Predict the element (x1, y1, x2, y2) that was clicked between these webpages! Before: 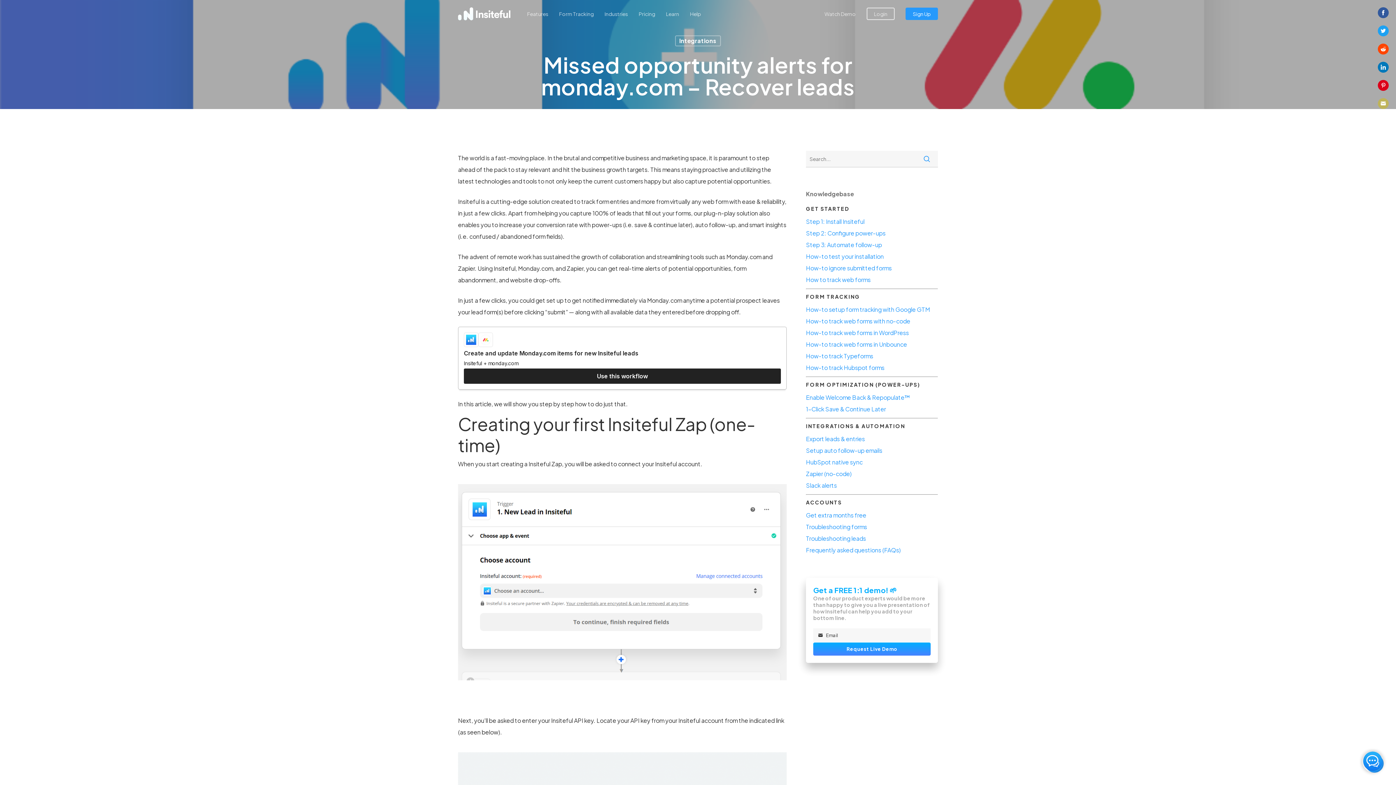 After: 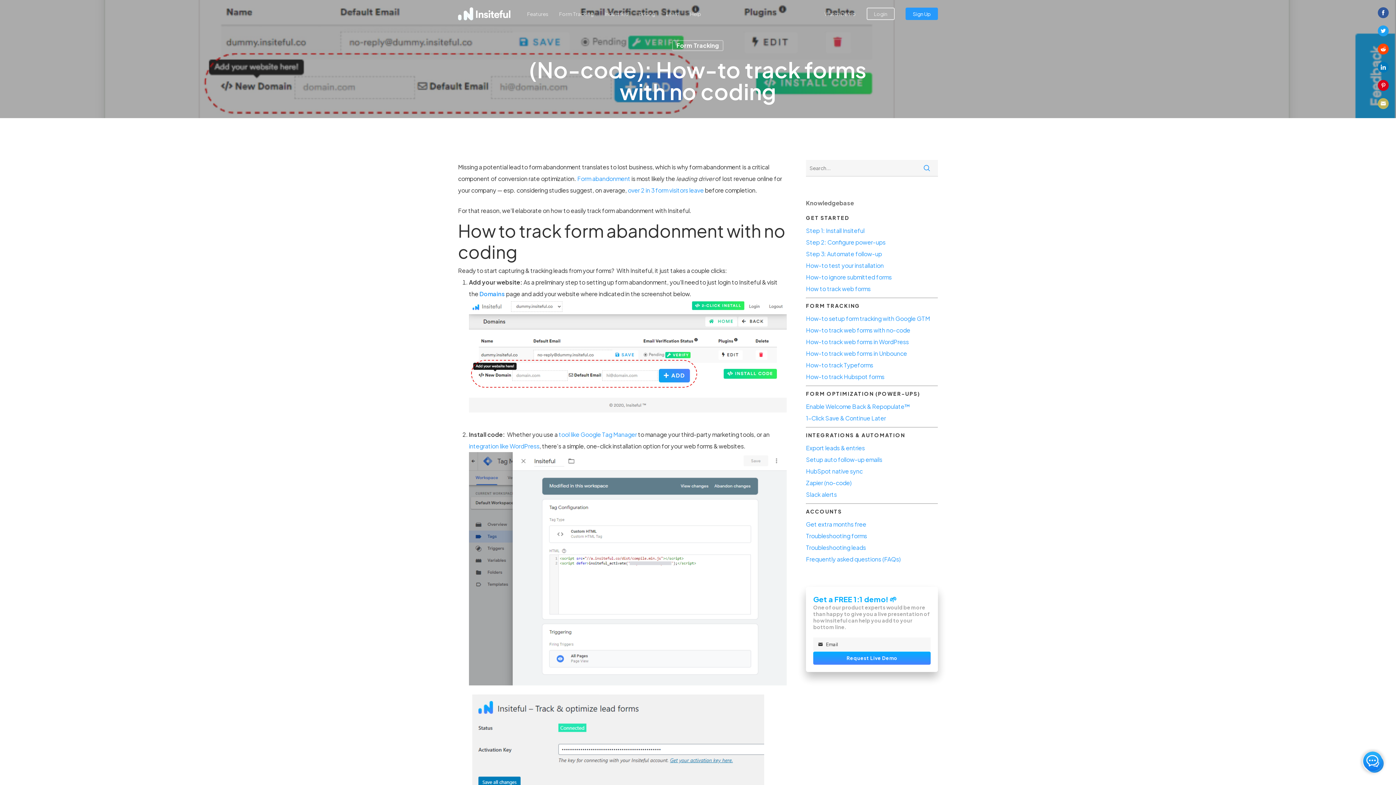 Action: label: How-to track web forms with no-code bbox: (806, 317, 910, 325)